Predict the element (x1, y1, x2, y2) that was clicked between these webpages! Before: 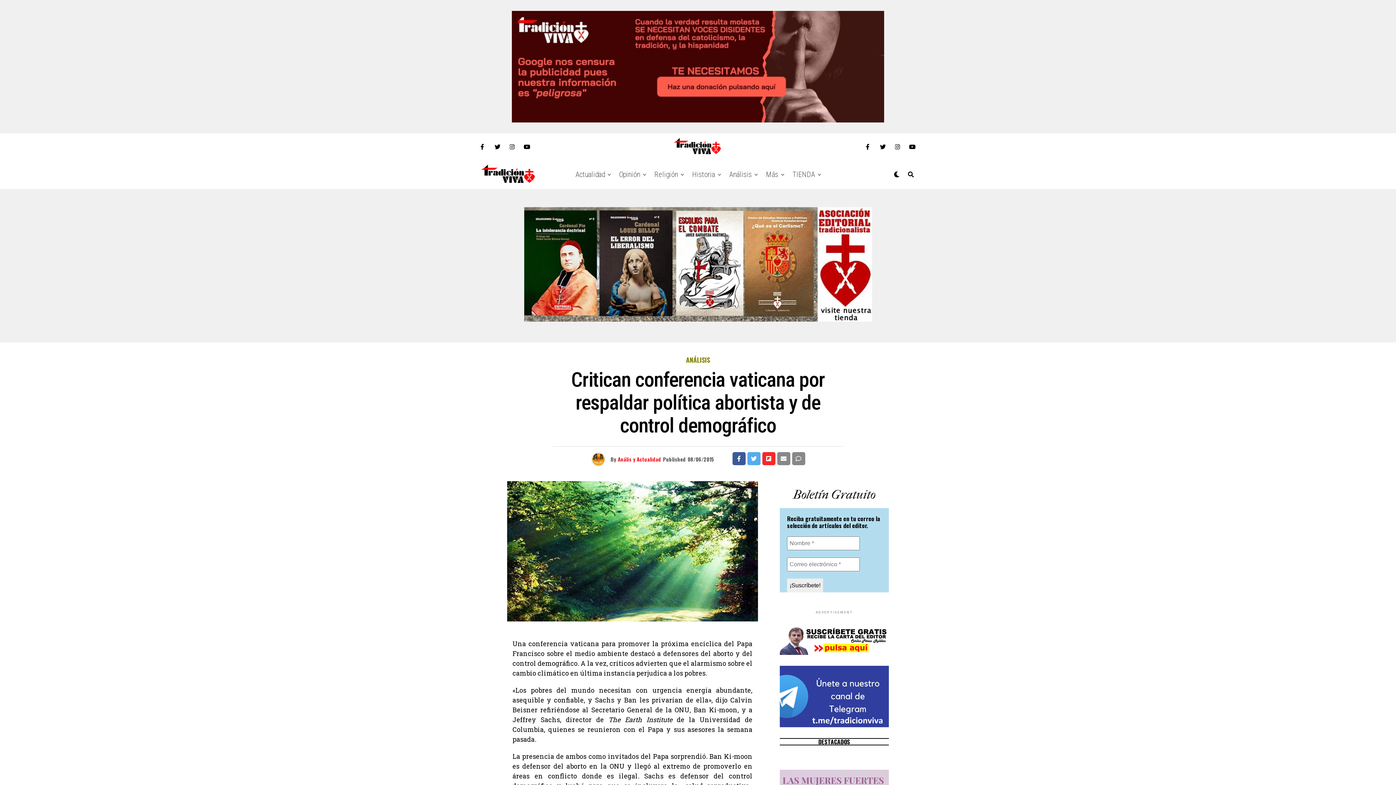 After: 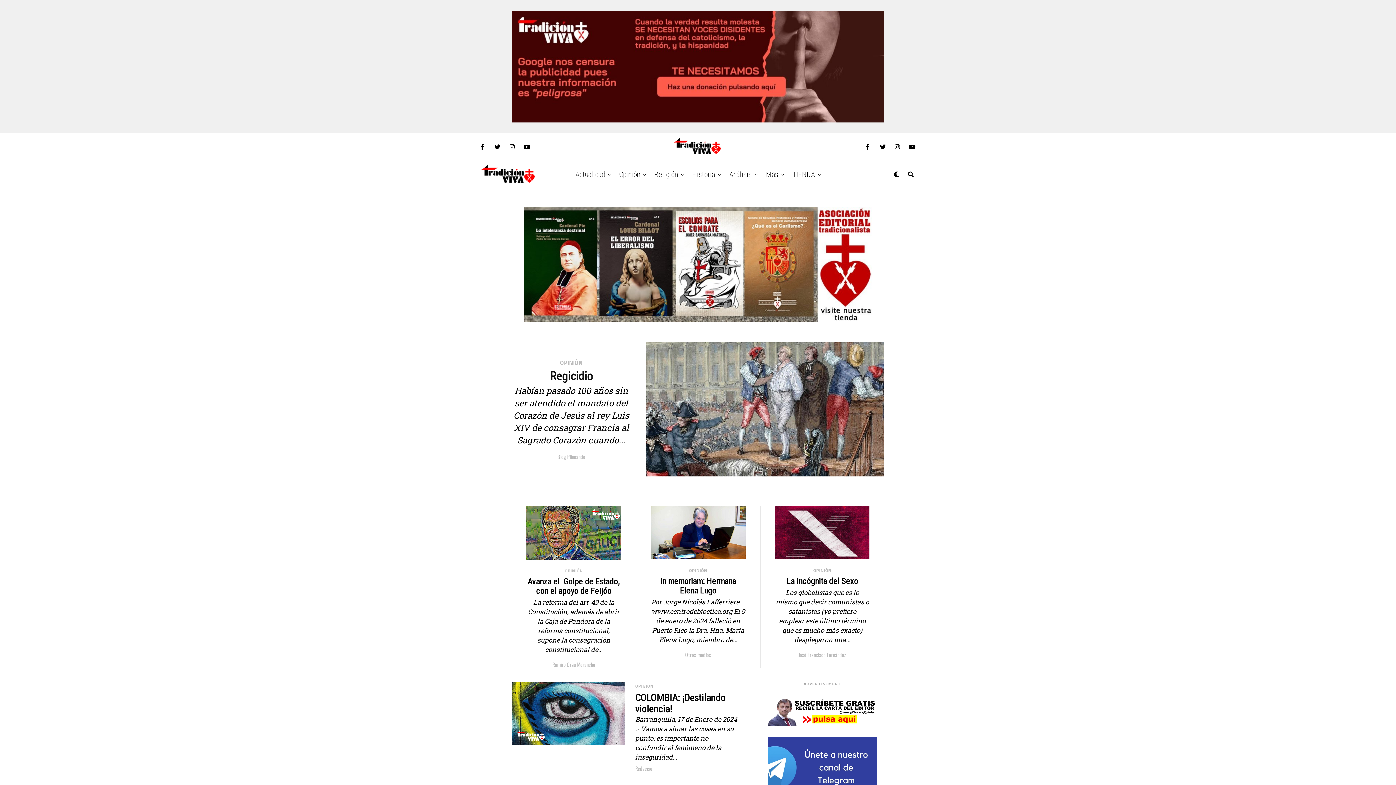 Action: bbox: (615, 160, 644, 189) label: Opinión